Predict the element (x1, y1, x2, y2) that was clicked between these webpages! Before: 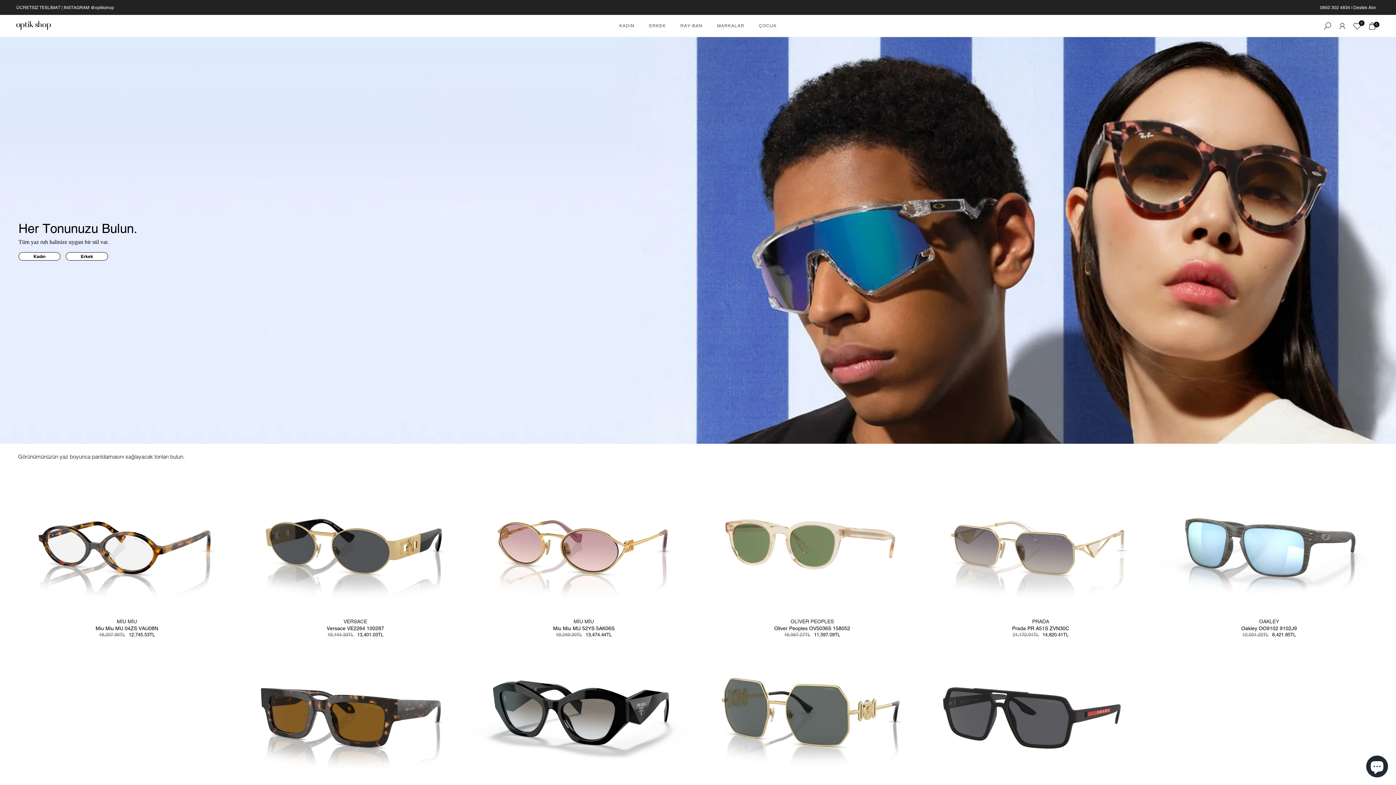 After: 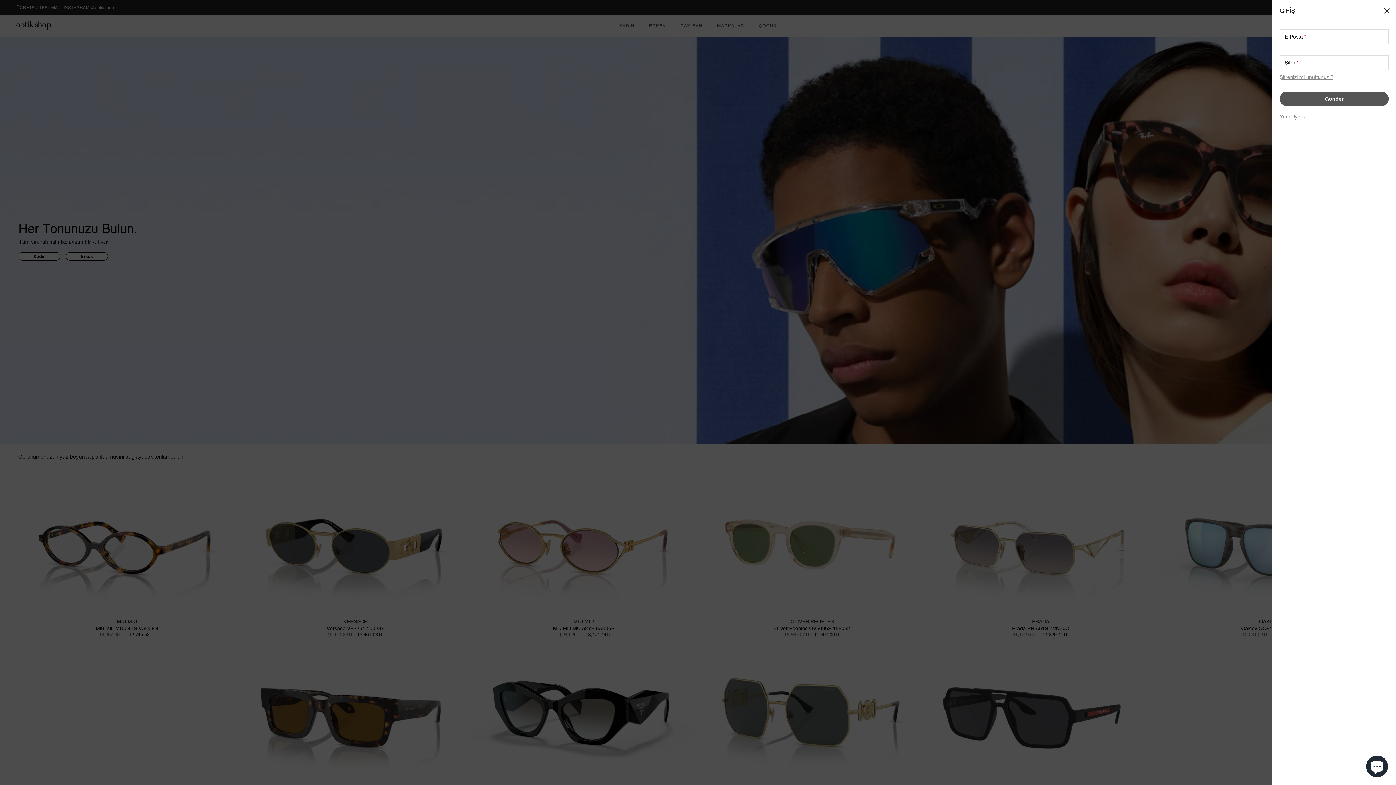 Action: bbox: (1338, 21, 1347, 30)